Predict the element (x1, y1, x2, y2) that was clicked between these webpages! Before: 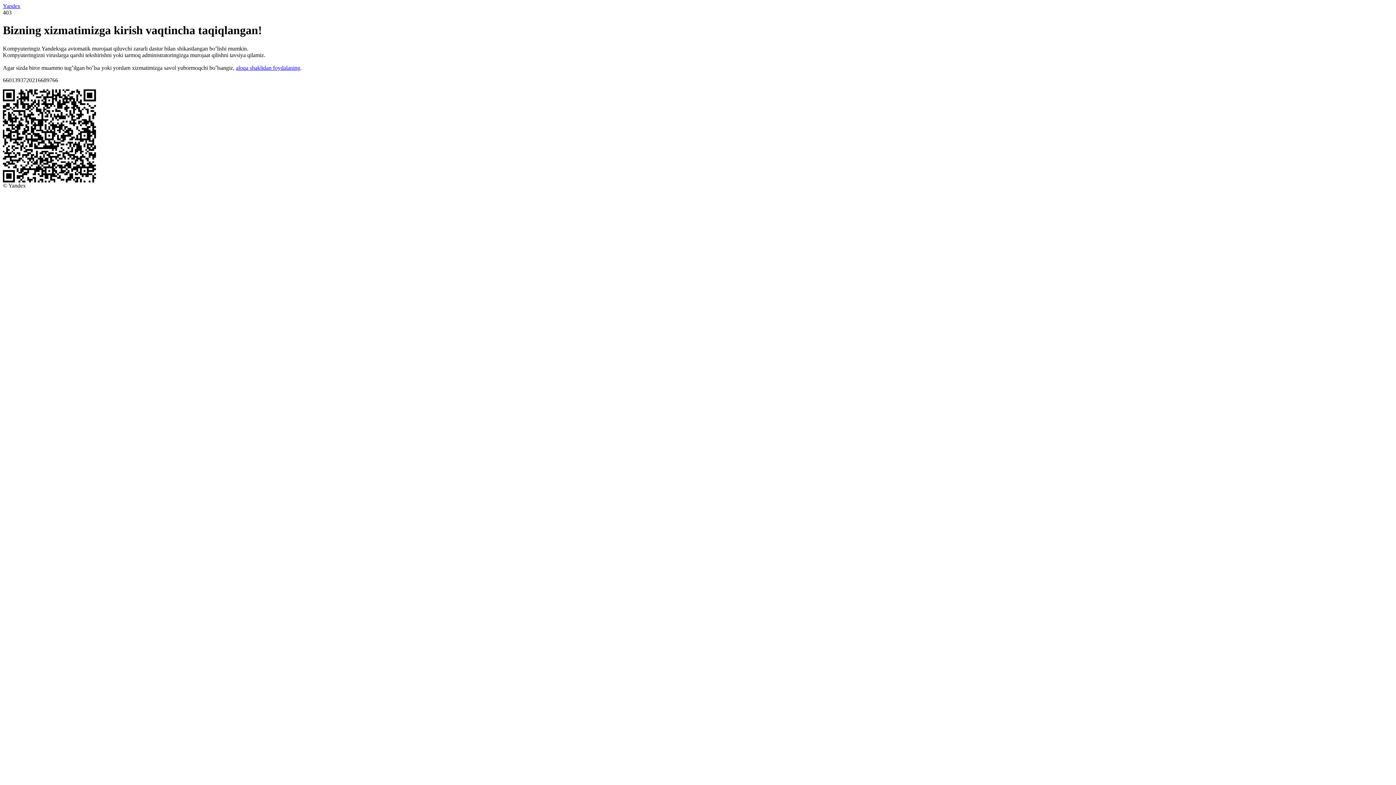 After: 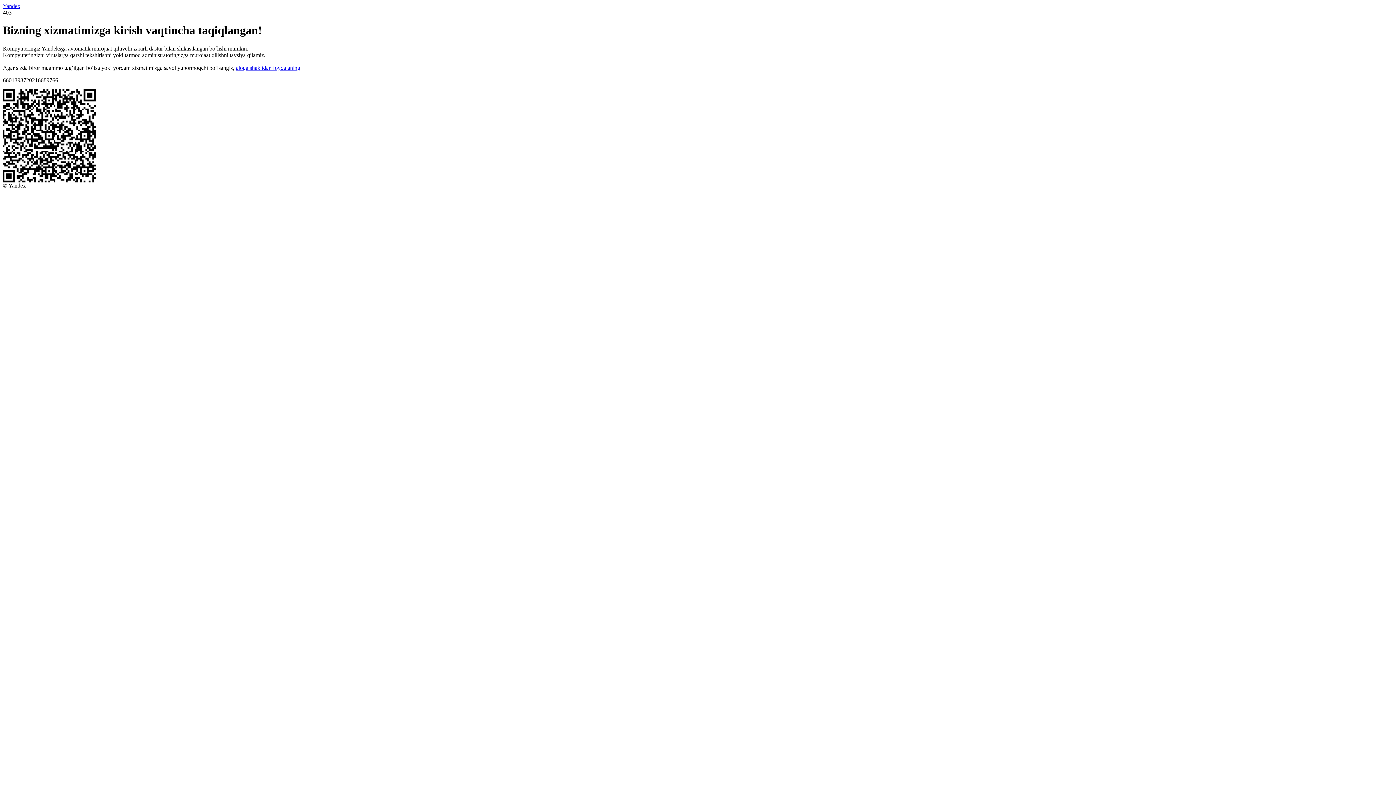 Action: bbox: (2, 2, 20, 9) label: Yandex